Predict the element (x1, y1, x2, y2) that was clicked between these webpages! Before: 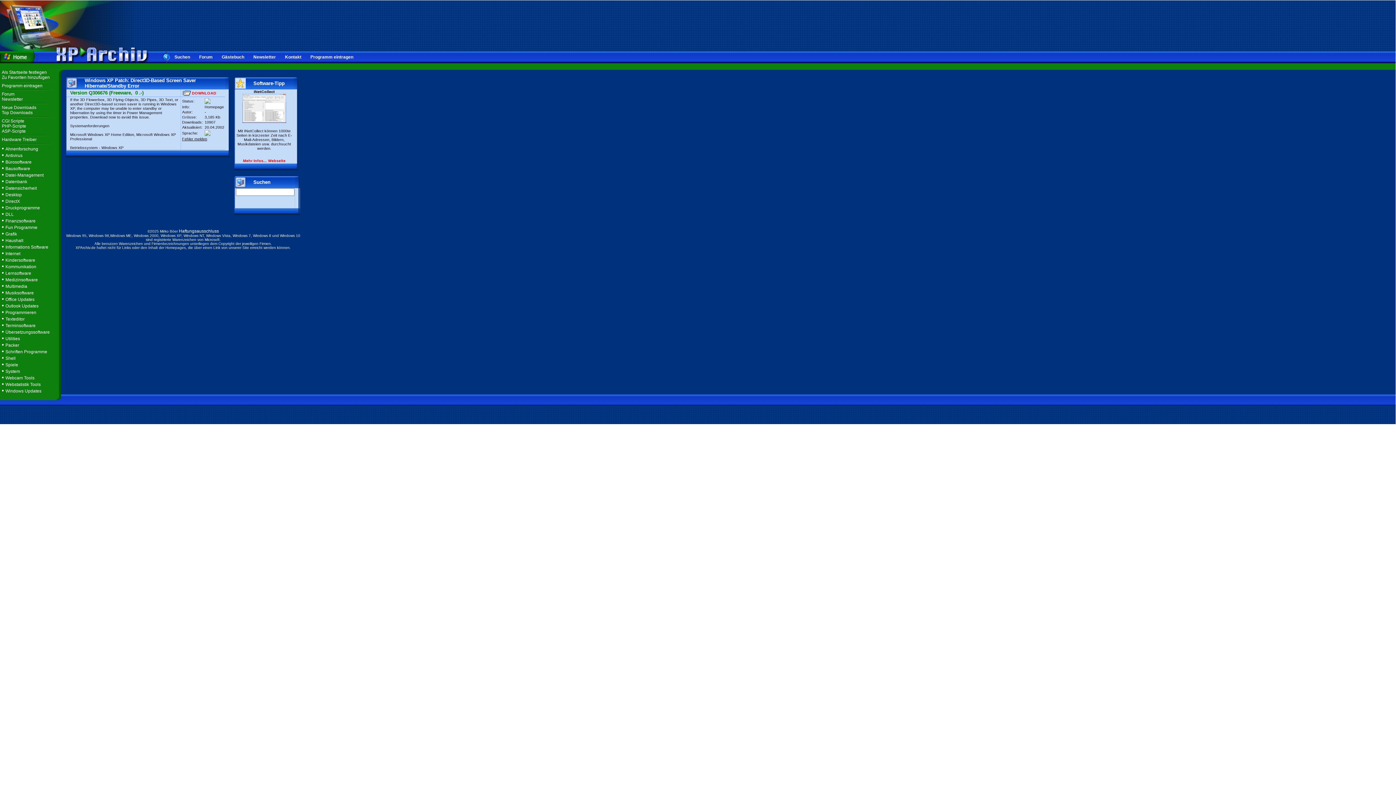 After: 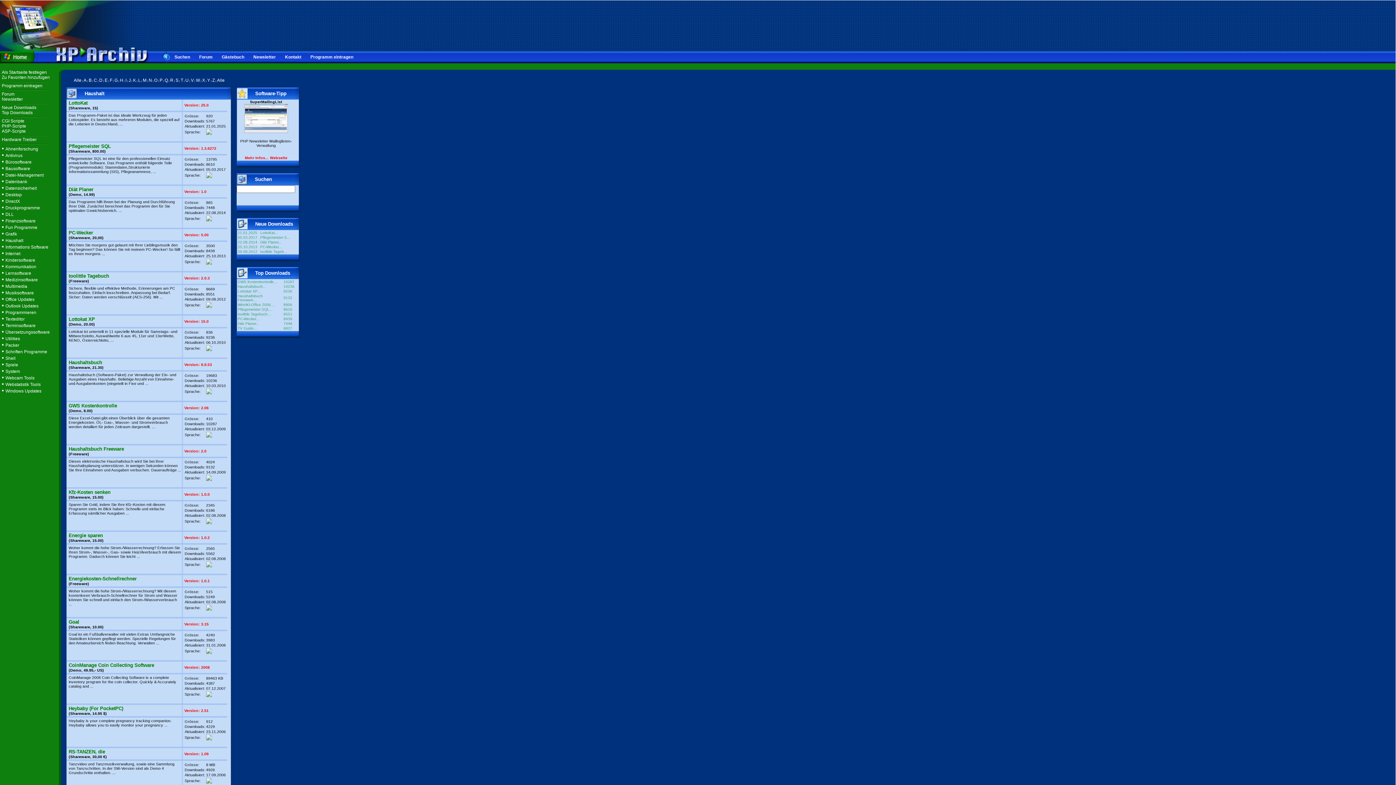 Action: bbox: (5, 238, 23, 243) label: Haushalt